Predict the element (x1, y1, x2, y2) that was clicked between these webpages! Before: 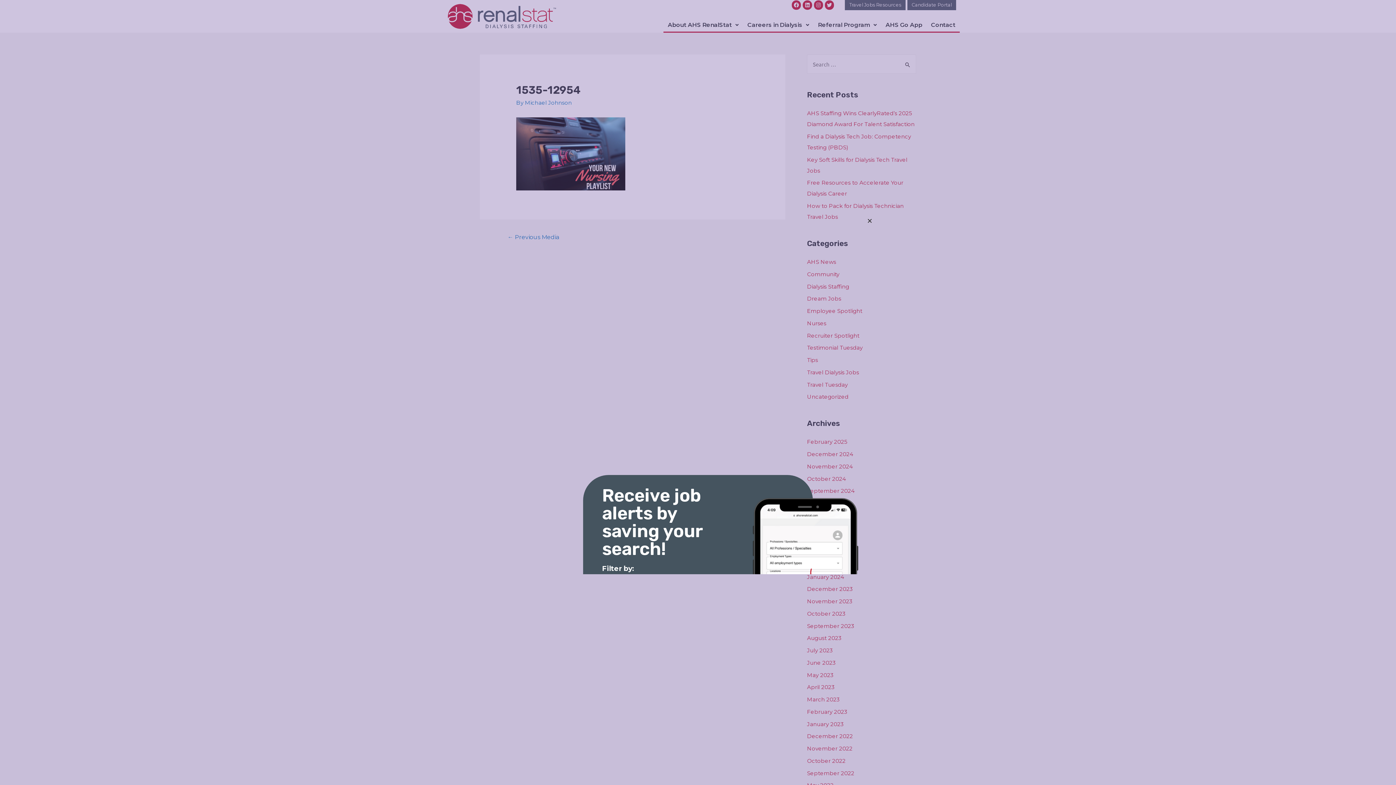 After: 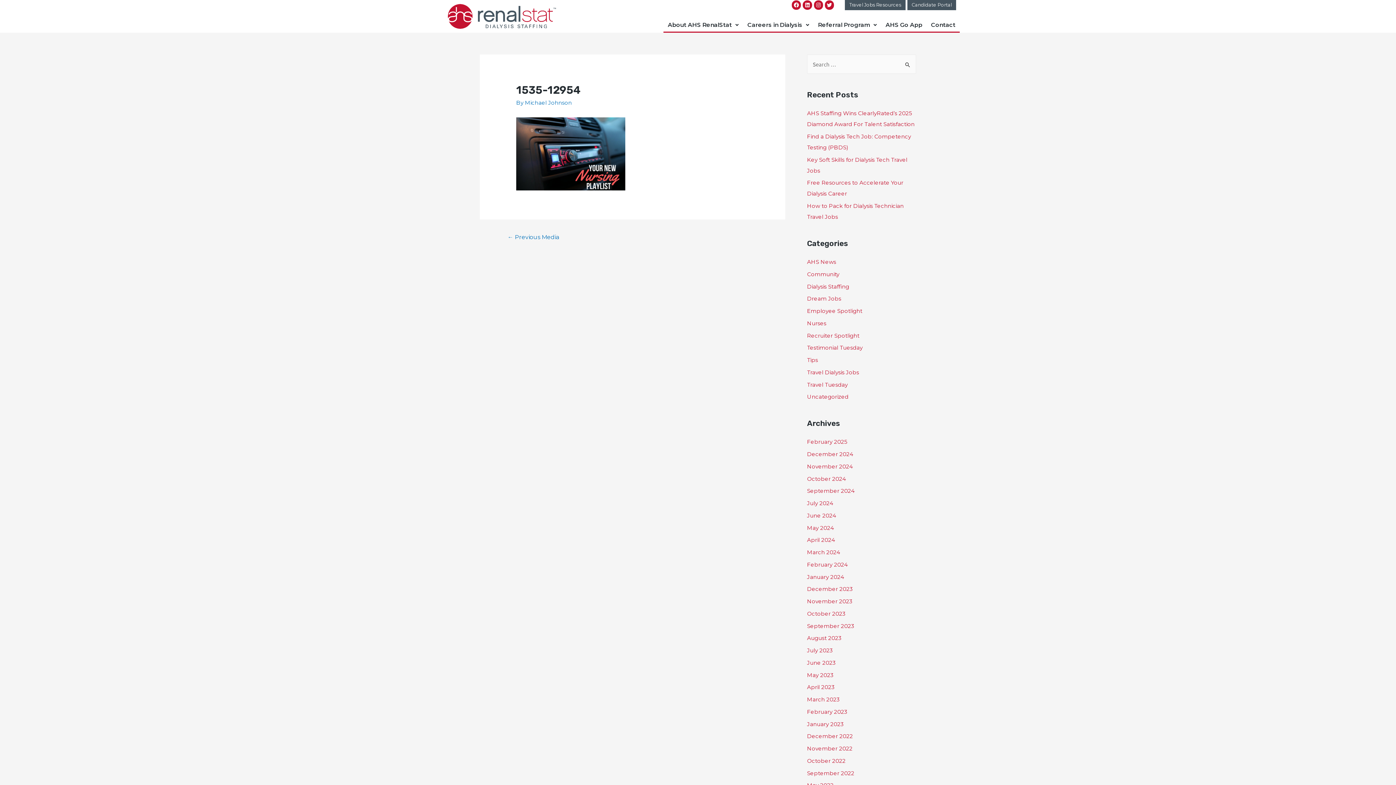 Action: label: Close bbox: (852, 233, 857, 238)